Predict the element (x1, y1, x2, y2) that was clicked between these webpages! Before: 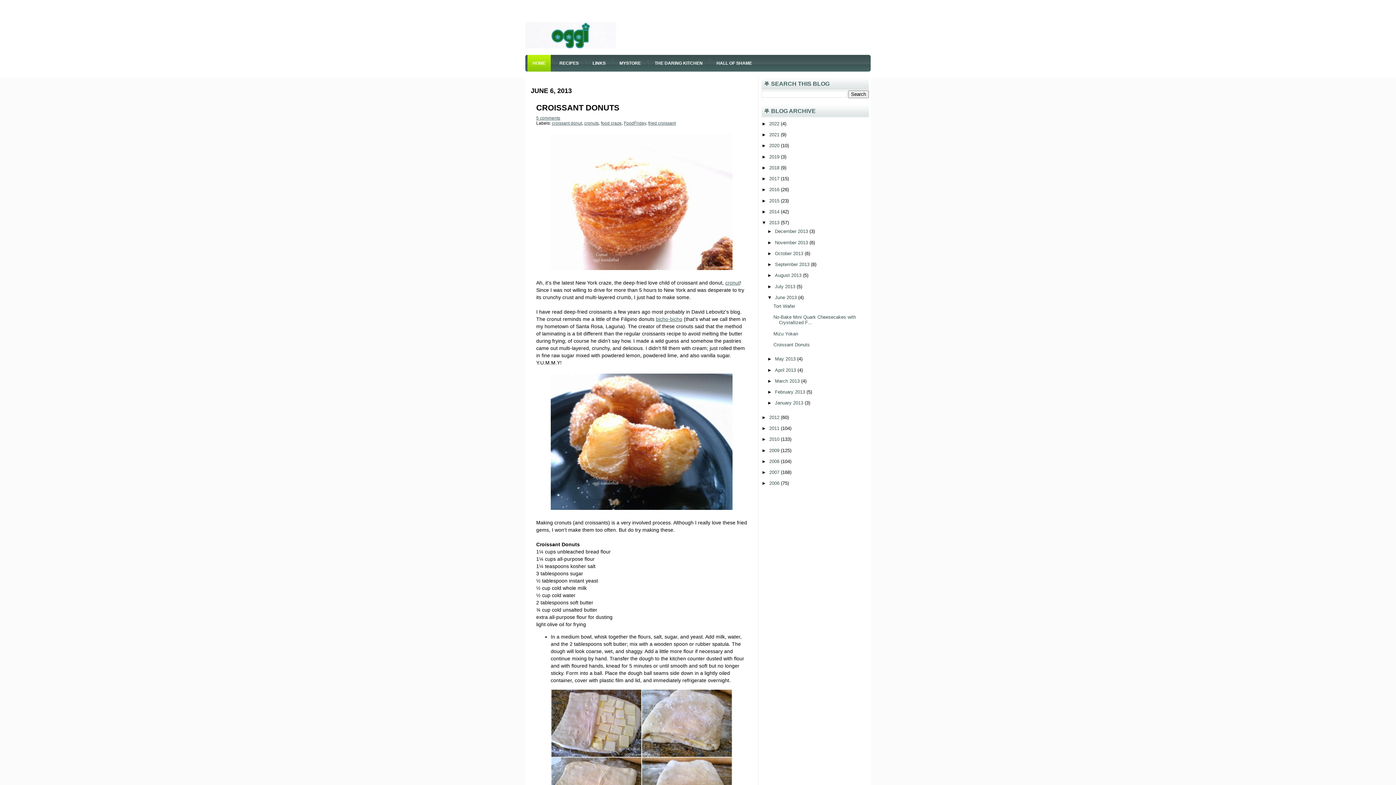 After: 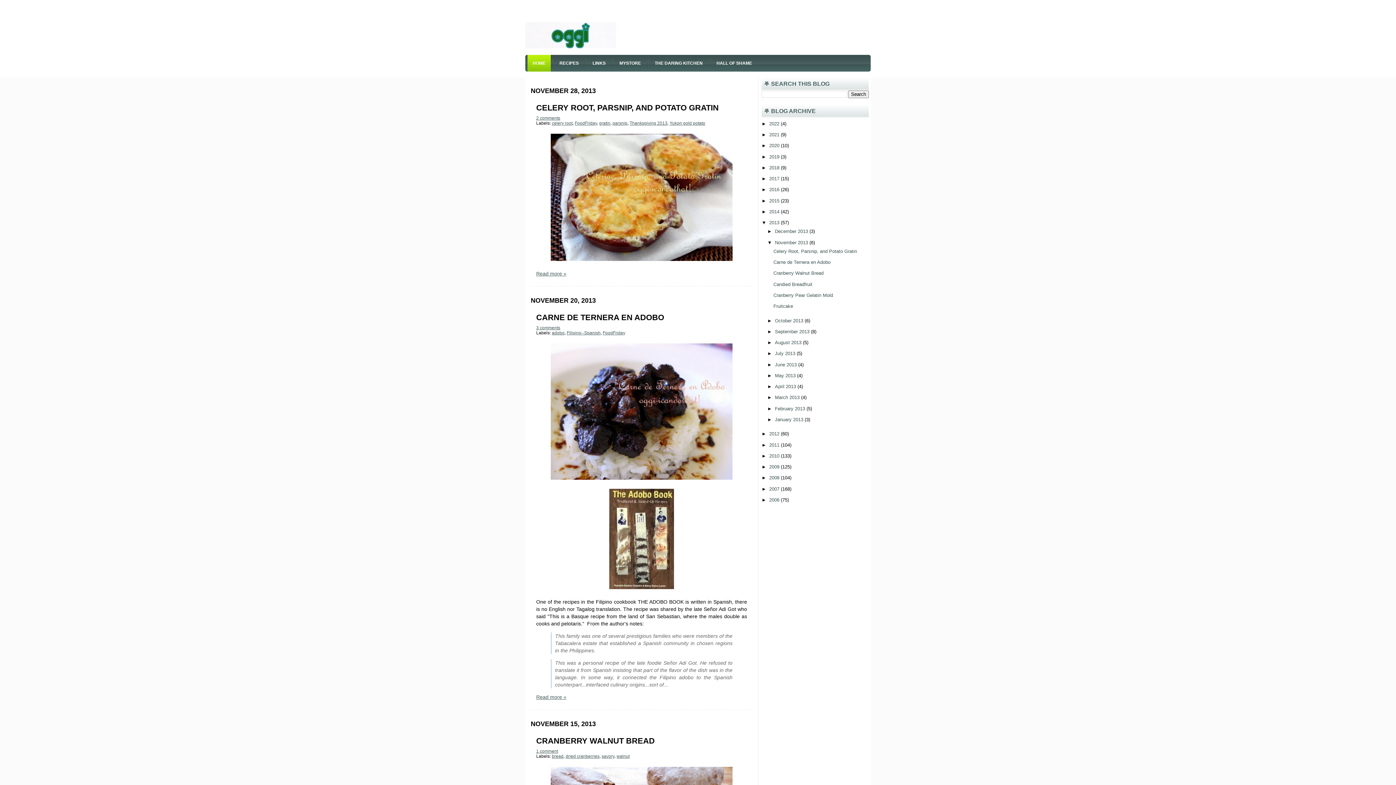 Action: bbox: (775, 239, 809, 245) label: November 2013 